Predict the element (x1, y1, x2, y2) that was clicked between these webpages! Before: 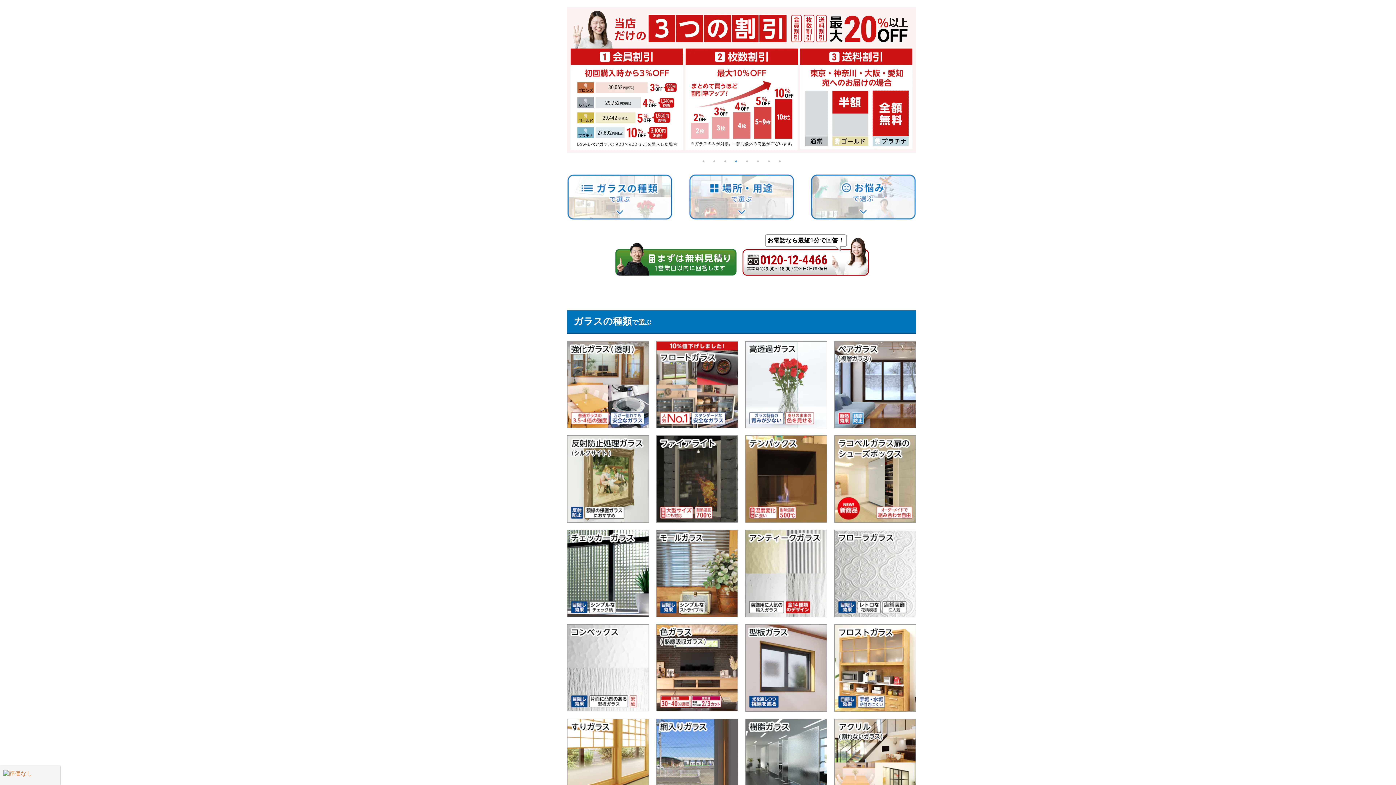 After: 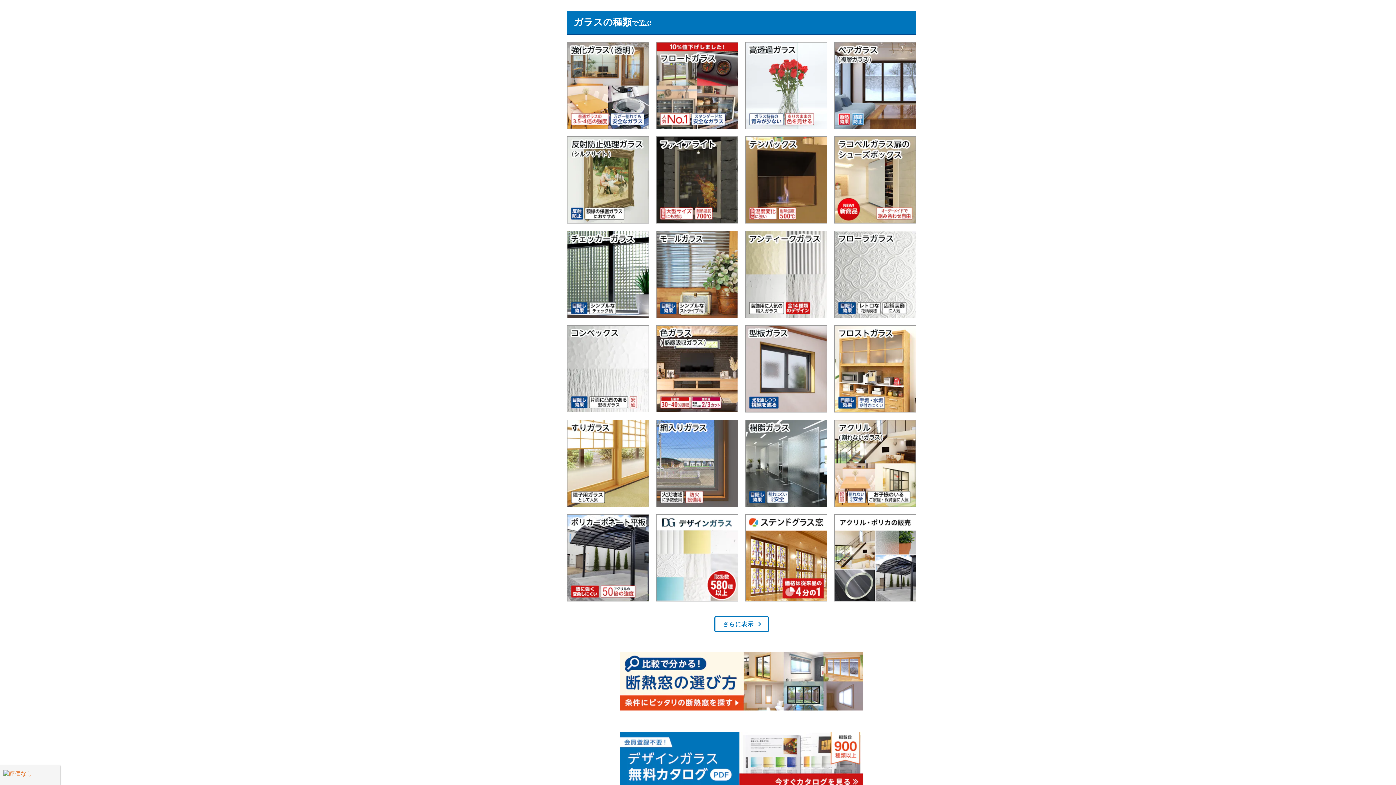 Action: bbox: (567, 174, 672, 219)